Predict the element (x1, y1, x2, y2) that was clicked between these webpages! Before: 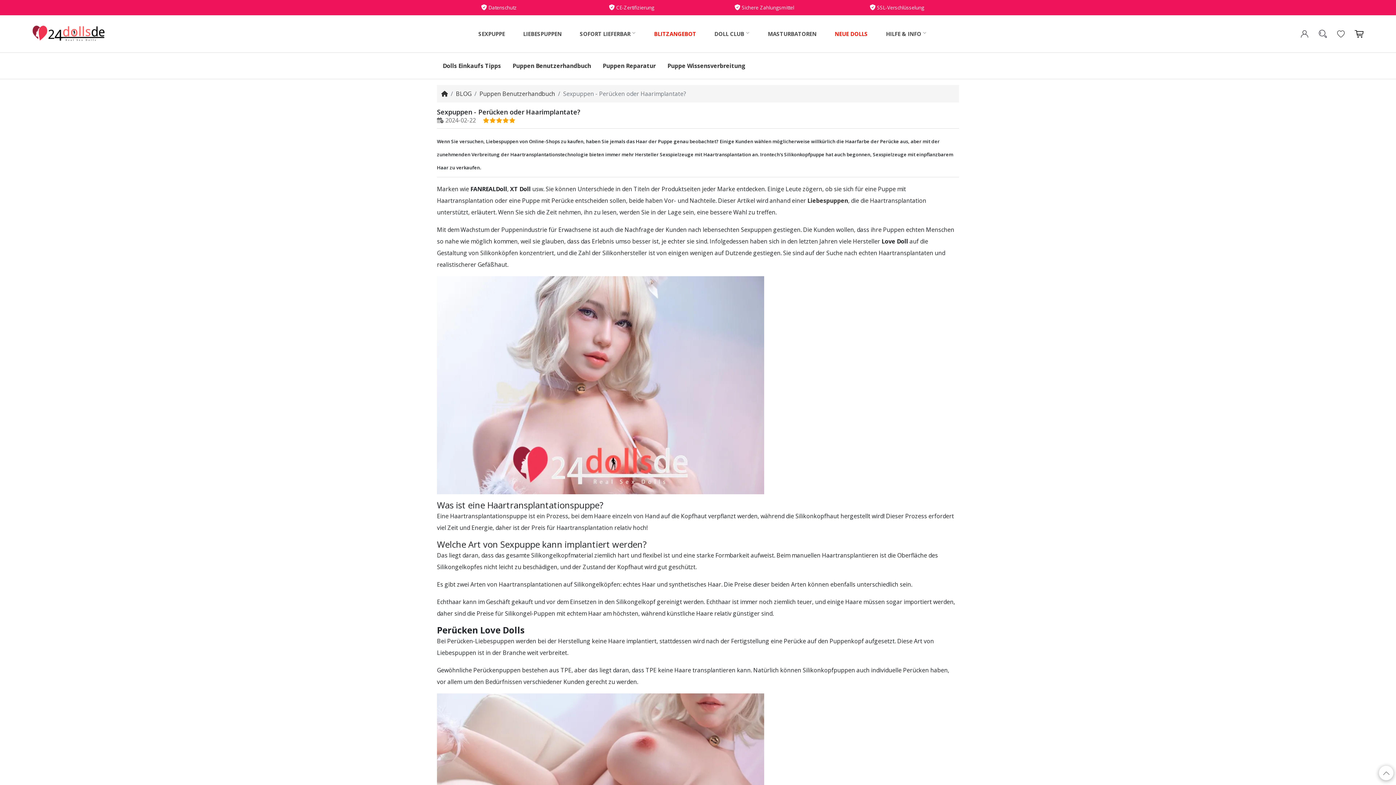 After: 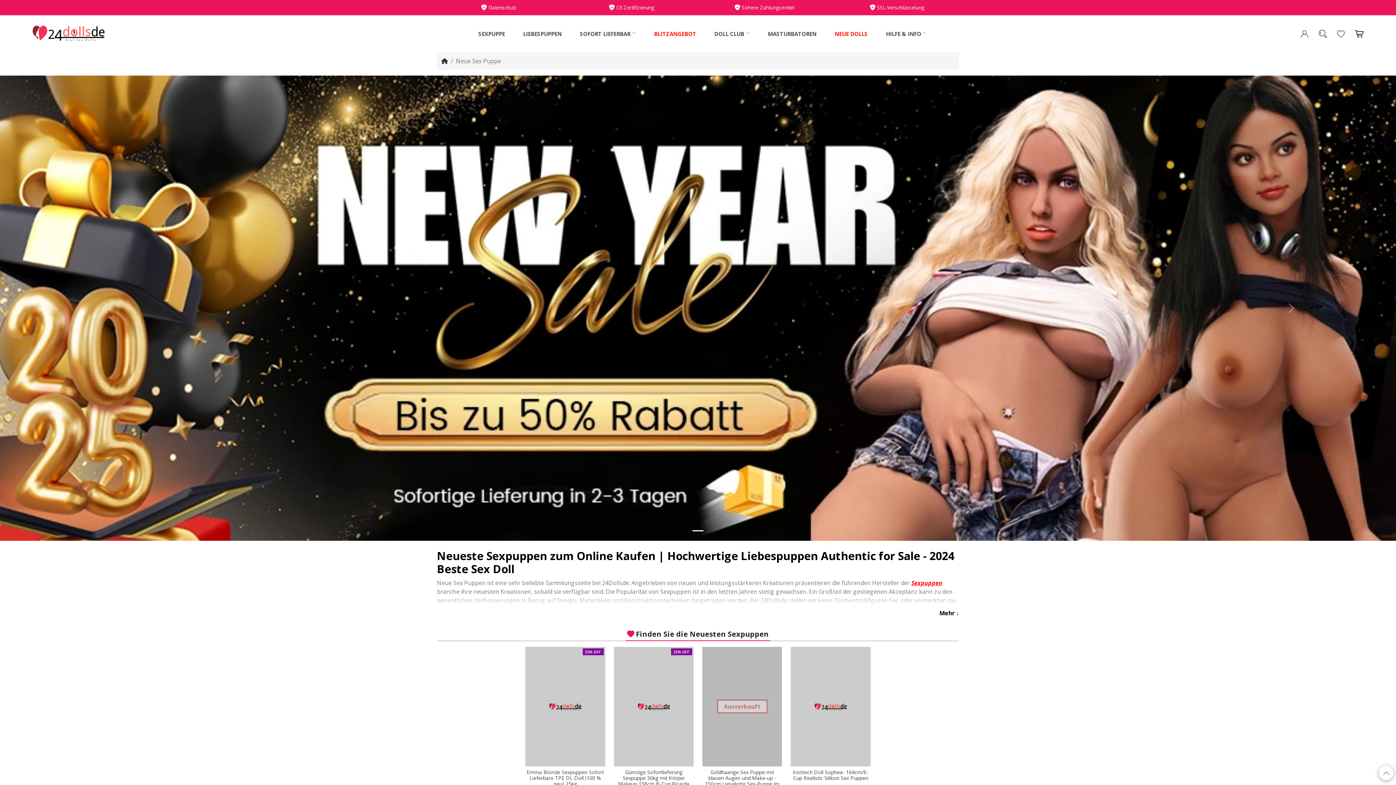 Action: bbox: (834, 21, 867, 46) label: NEUE DOLLS